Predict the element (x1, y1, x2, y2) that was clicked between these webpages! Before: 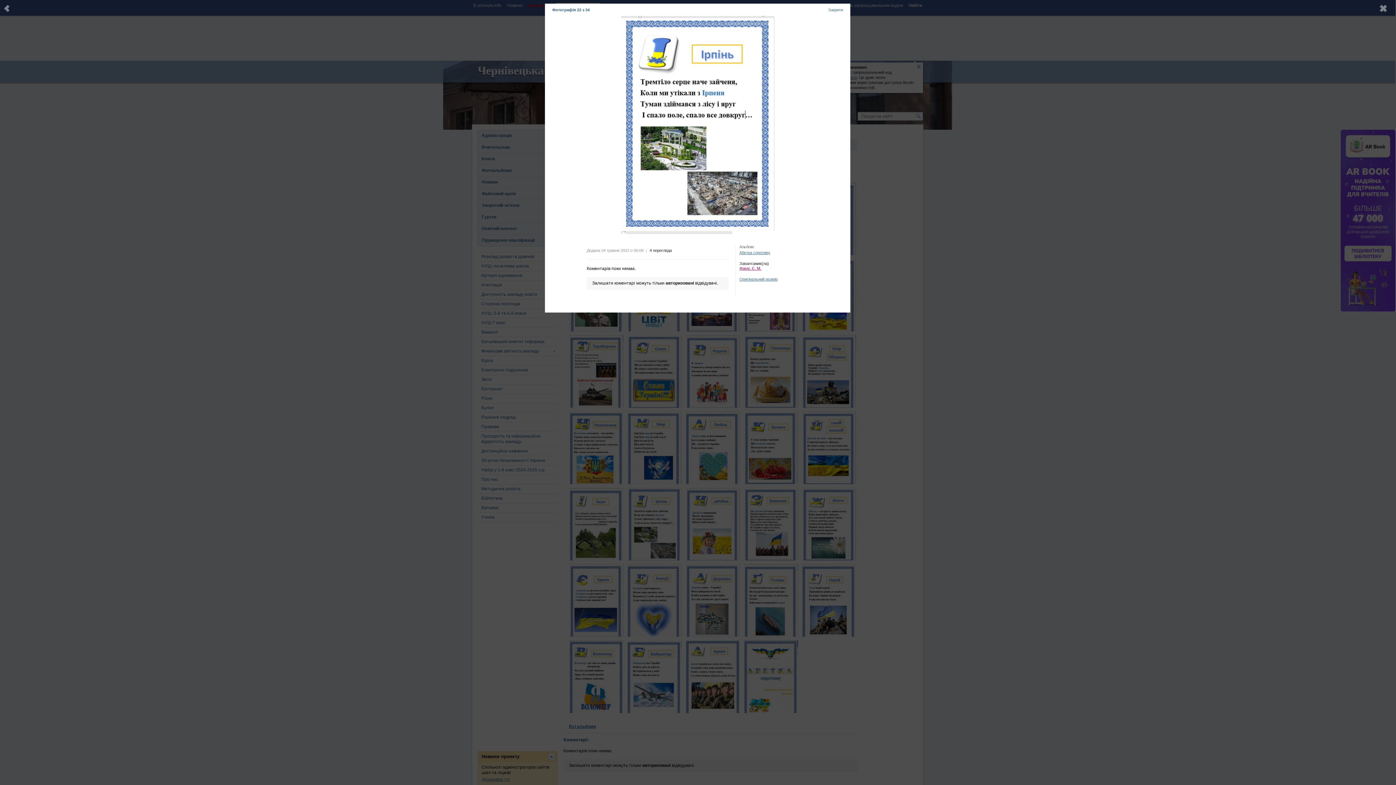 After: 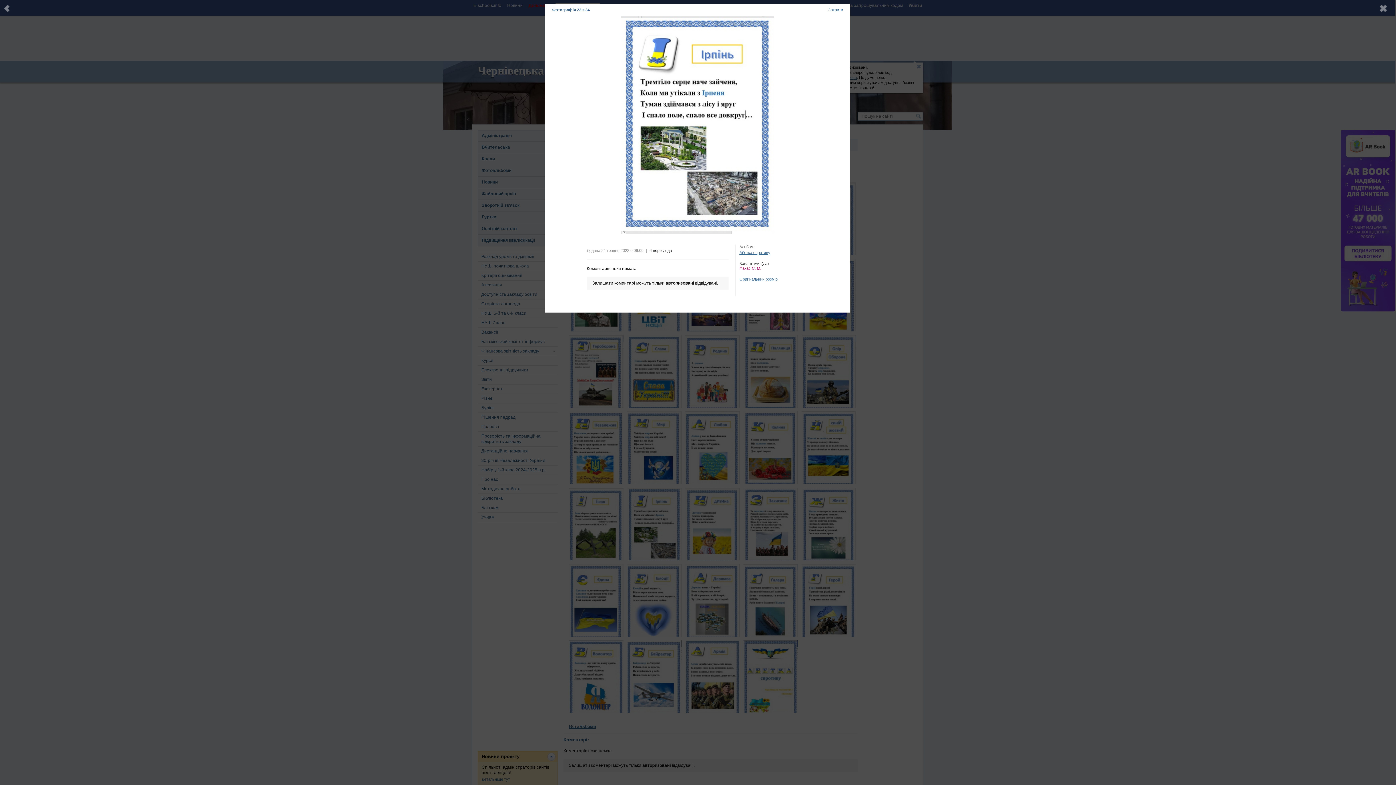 Action: label: Оригінальний розмір bbox: (739, 277, 777, 281)